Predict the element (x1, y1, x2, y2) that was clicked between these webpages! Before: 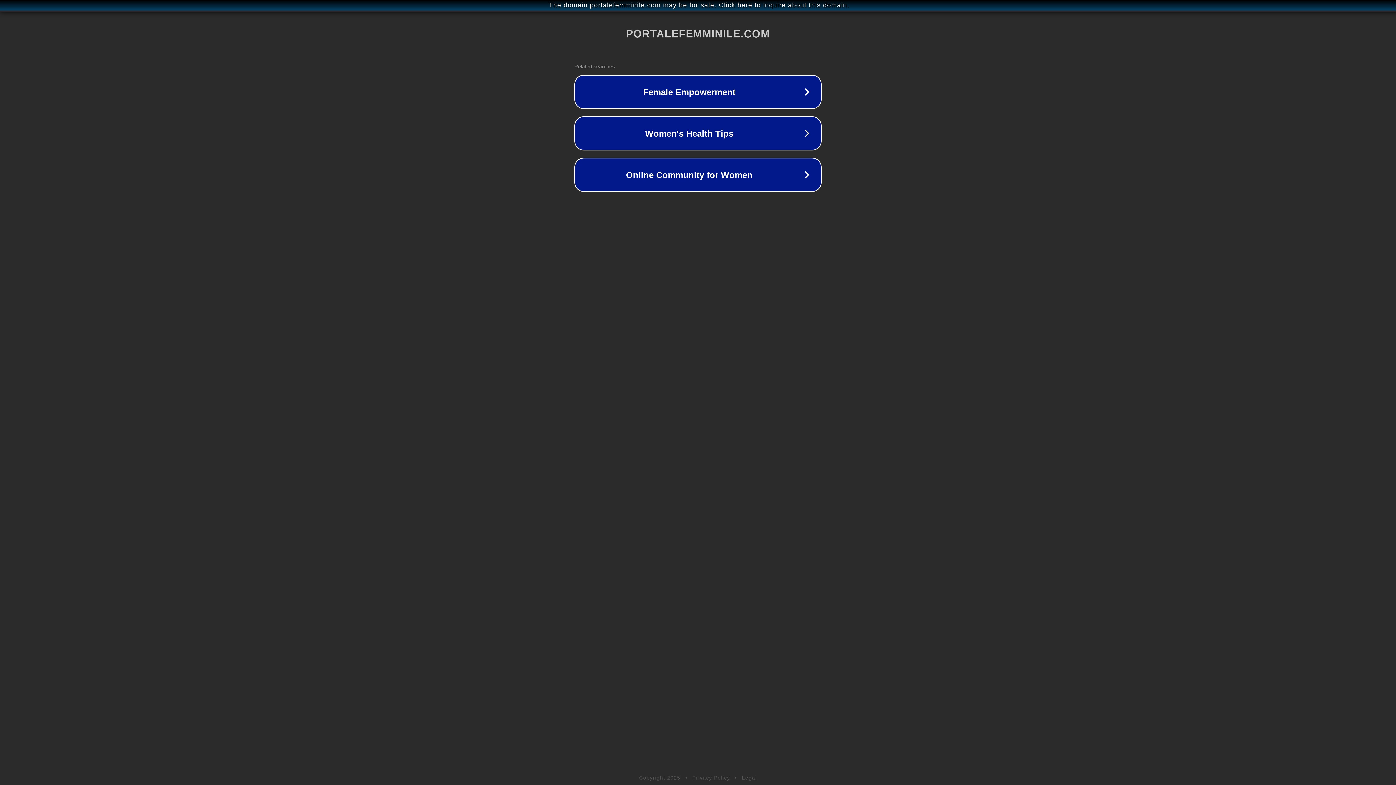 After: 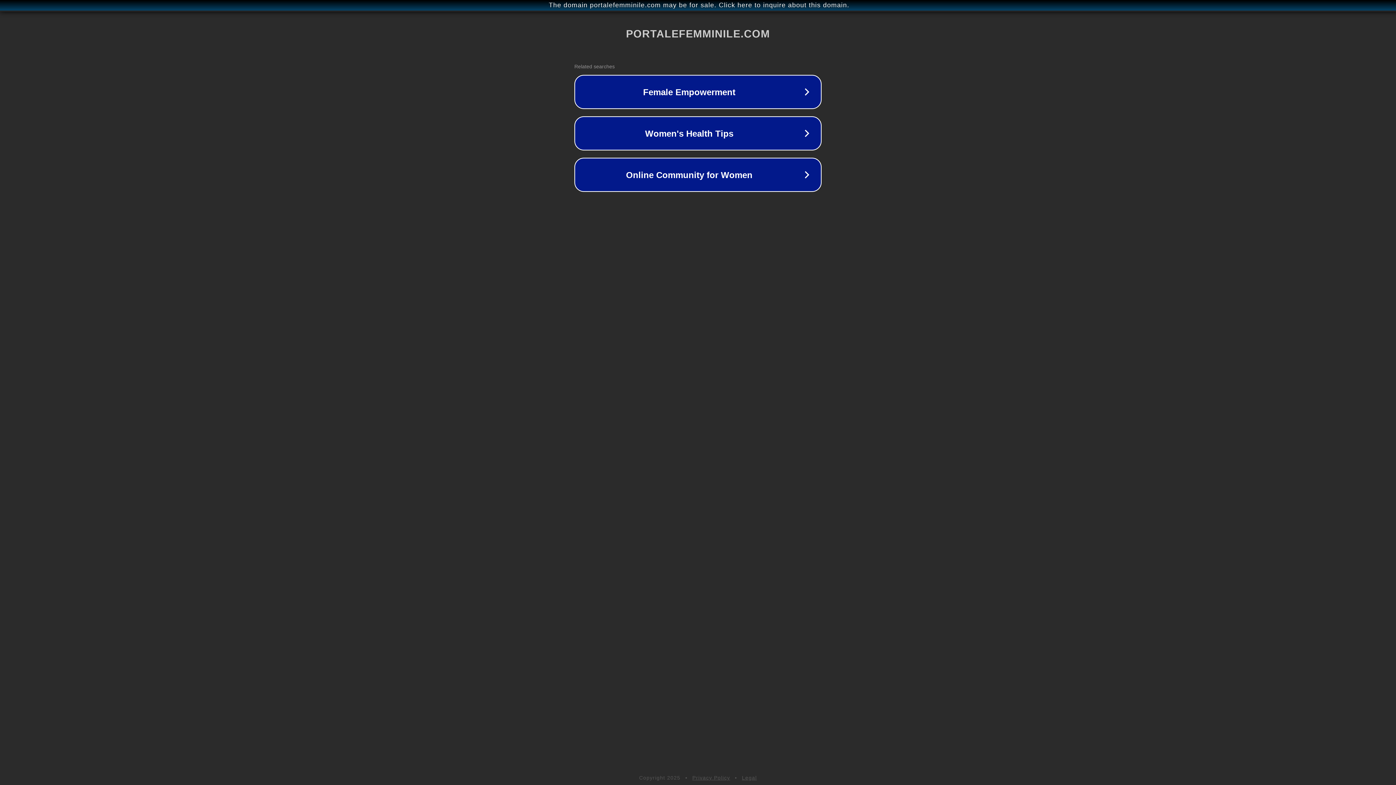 Action: label: Legal bbox: (742, 775, 757, 781)